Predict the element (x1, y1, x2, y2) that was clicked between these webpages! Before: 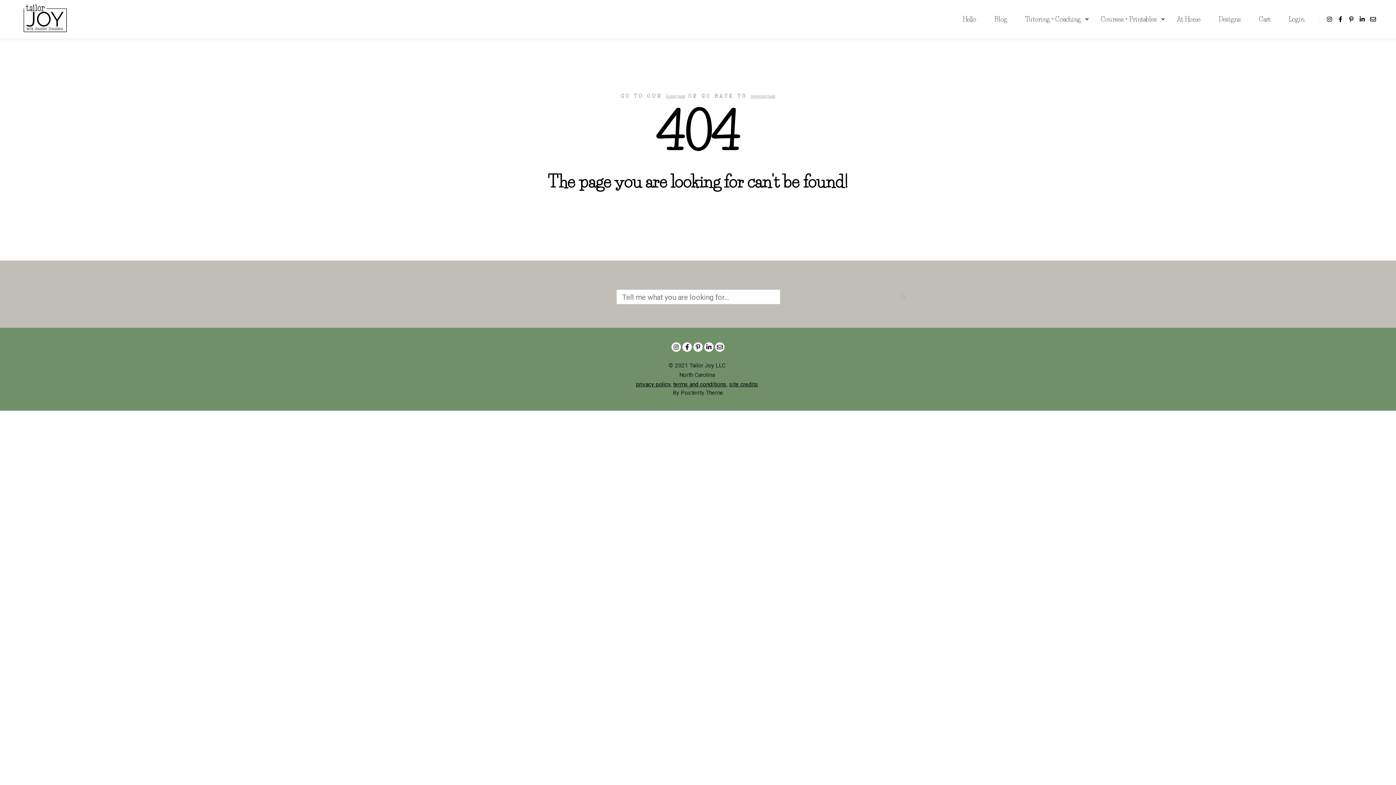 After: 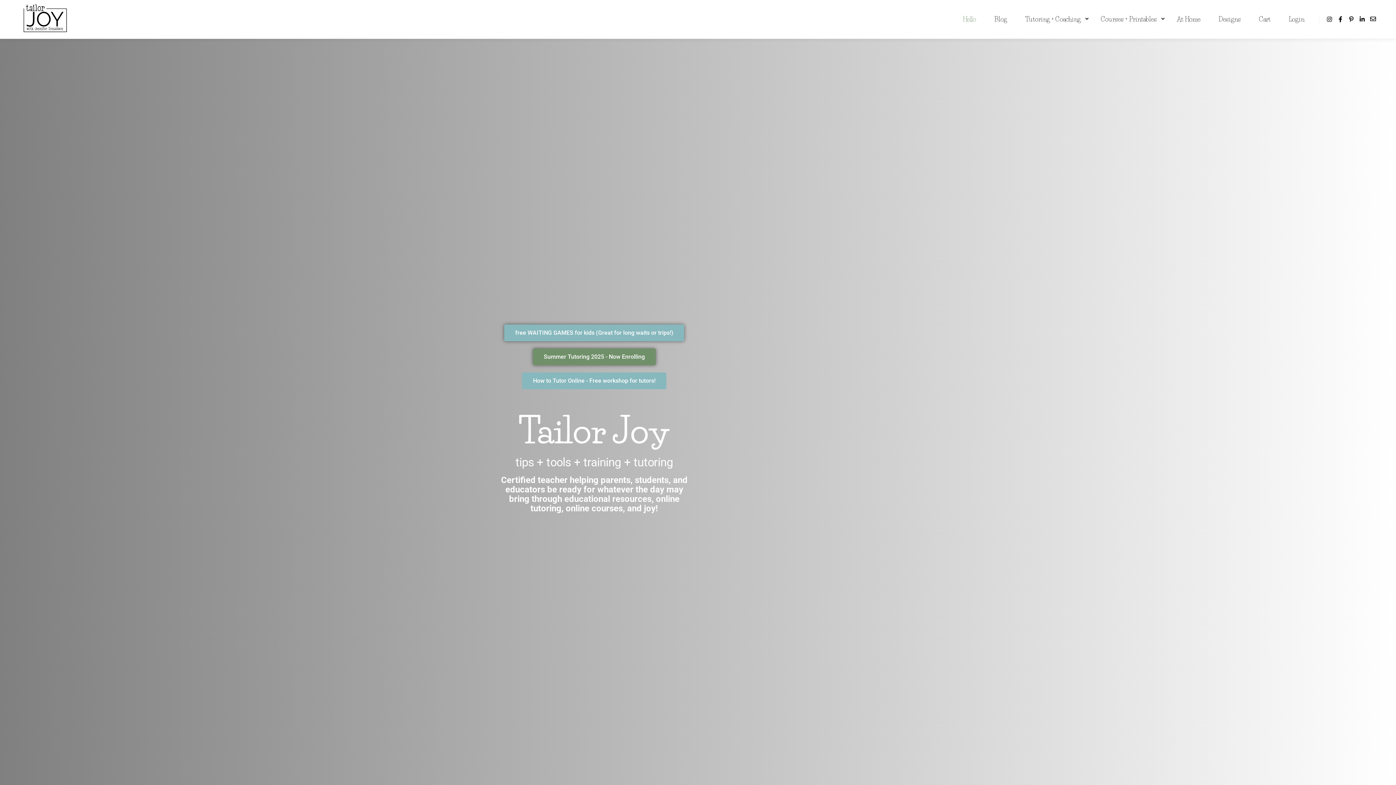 Action: bbox: (18, 0, 72, 38)